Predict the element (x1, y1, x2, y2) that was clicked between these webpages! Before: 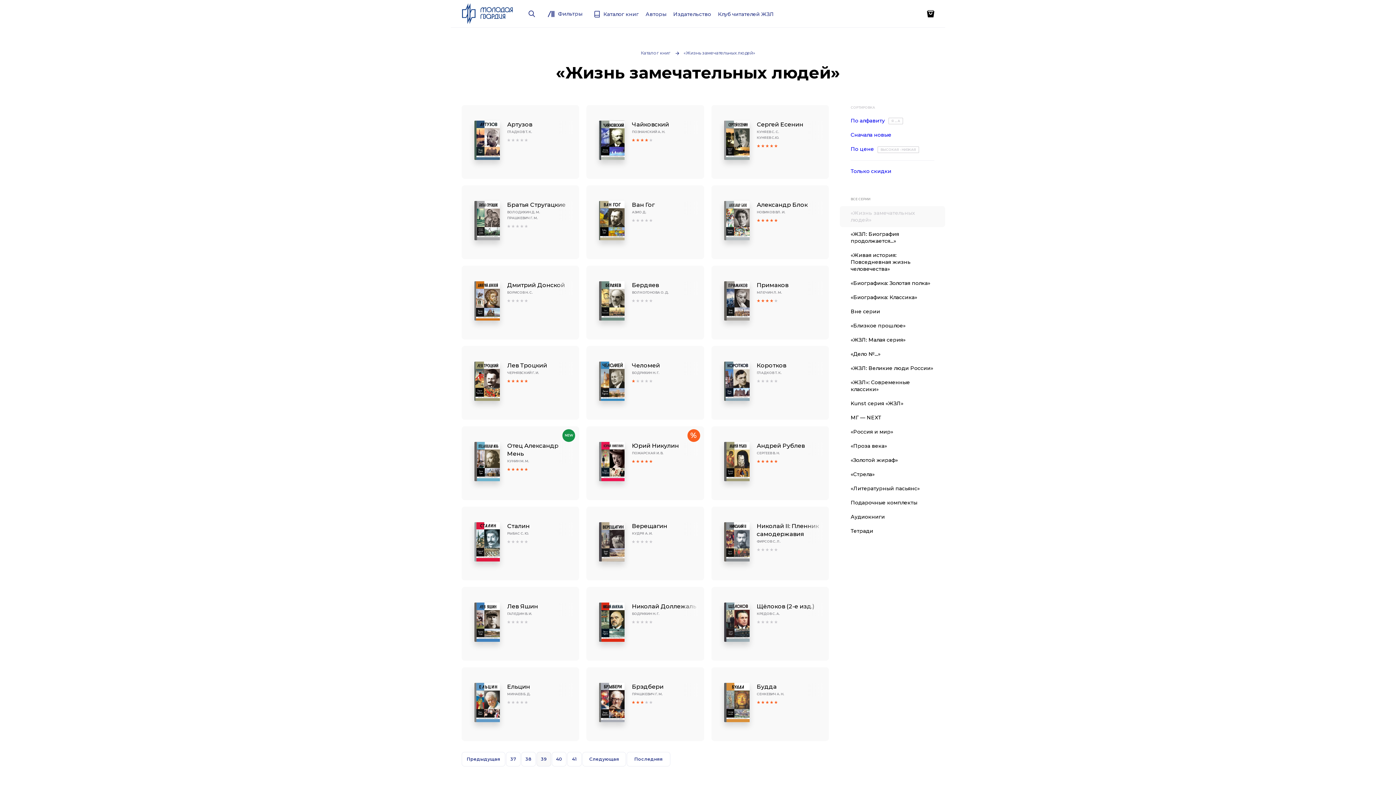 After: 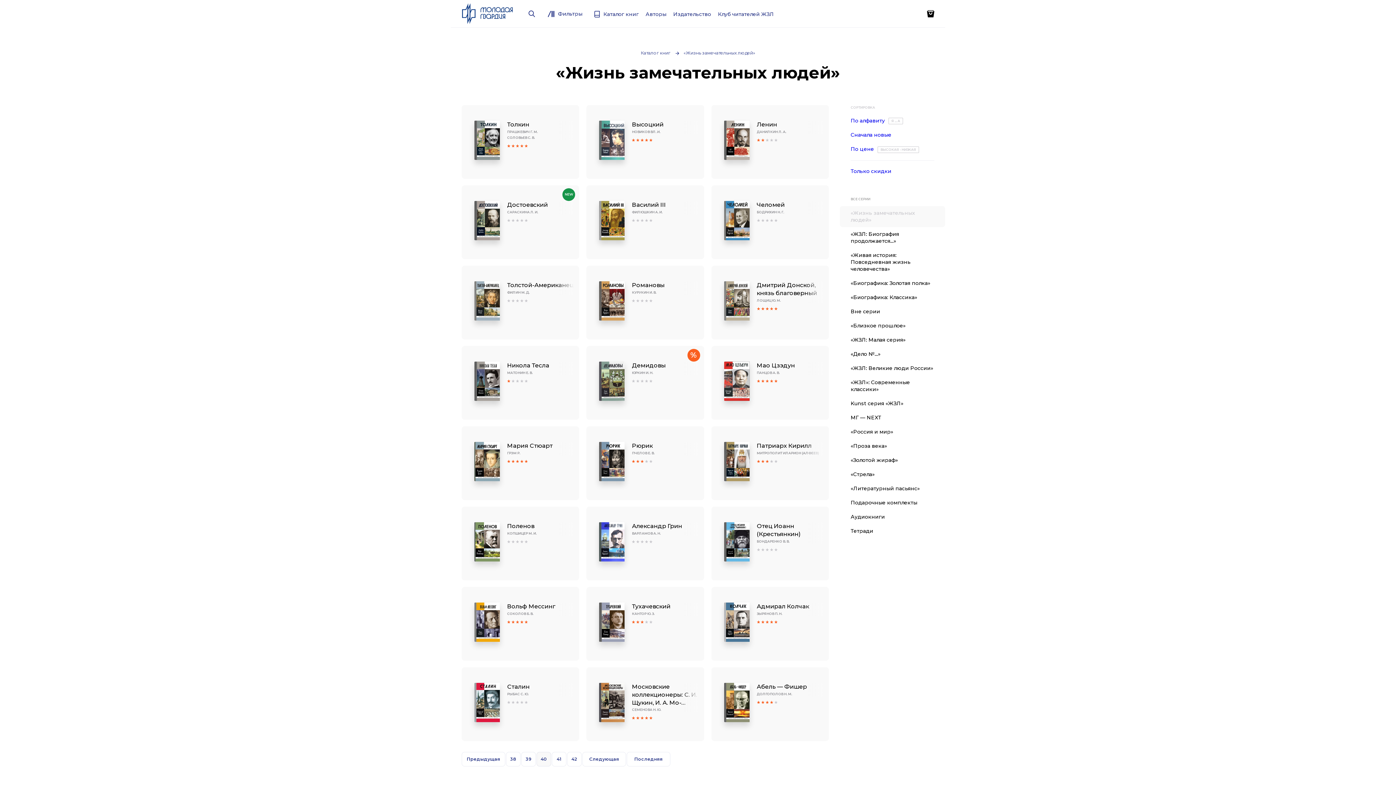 Action: bbox: (552, 752, 566, 766) label: 40